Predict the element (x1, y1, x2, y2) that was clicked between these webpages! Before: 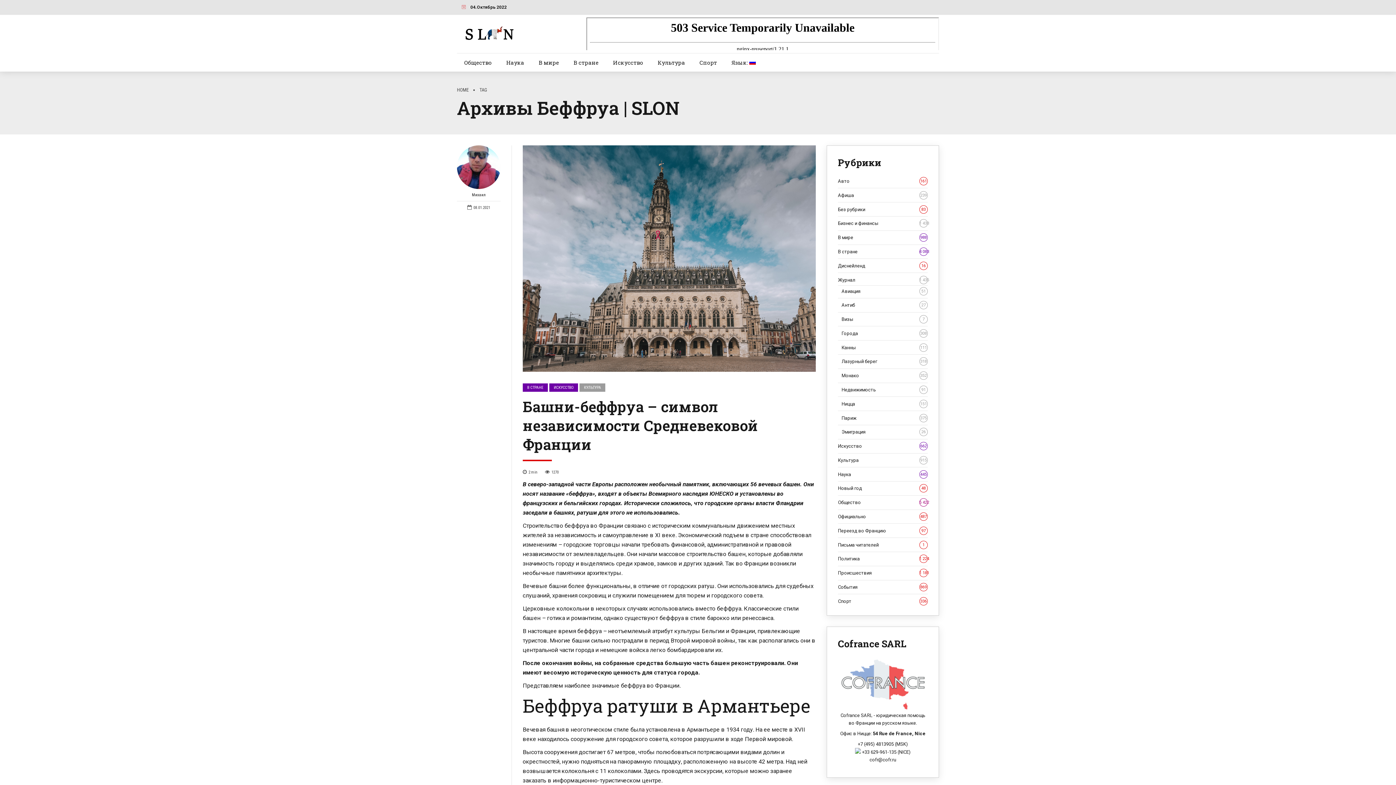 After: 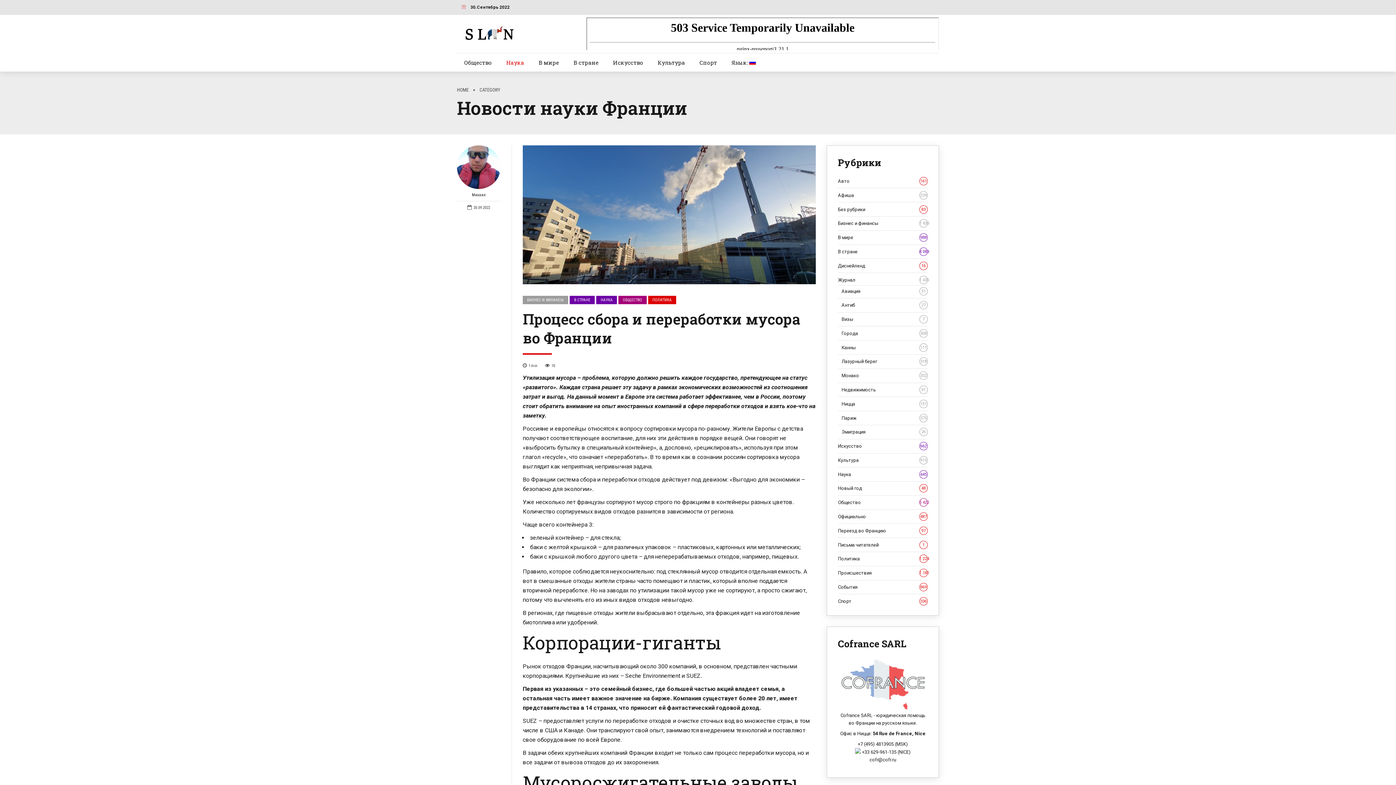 Action: bbox: (499, 54, 531, 70) label: Наука